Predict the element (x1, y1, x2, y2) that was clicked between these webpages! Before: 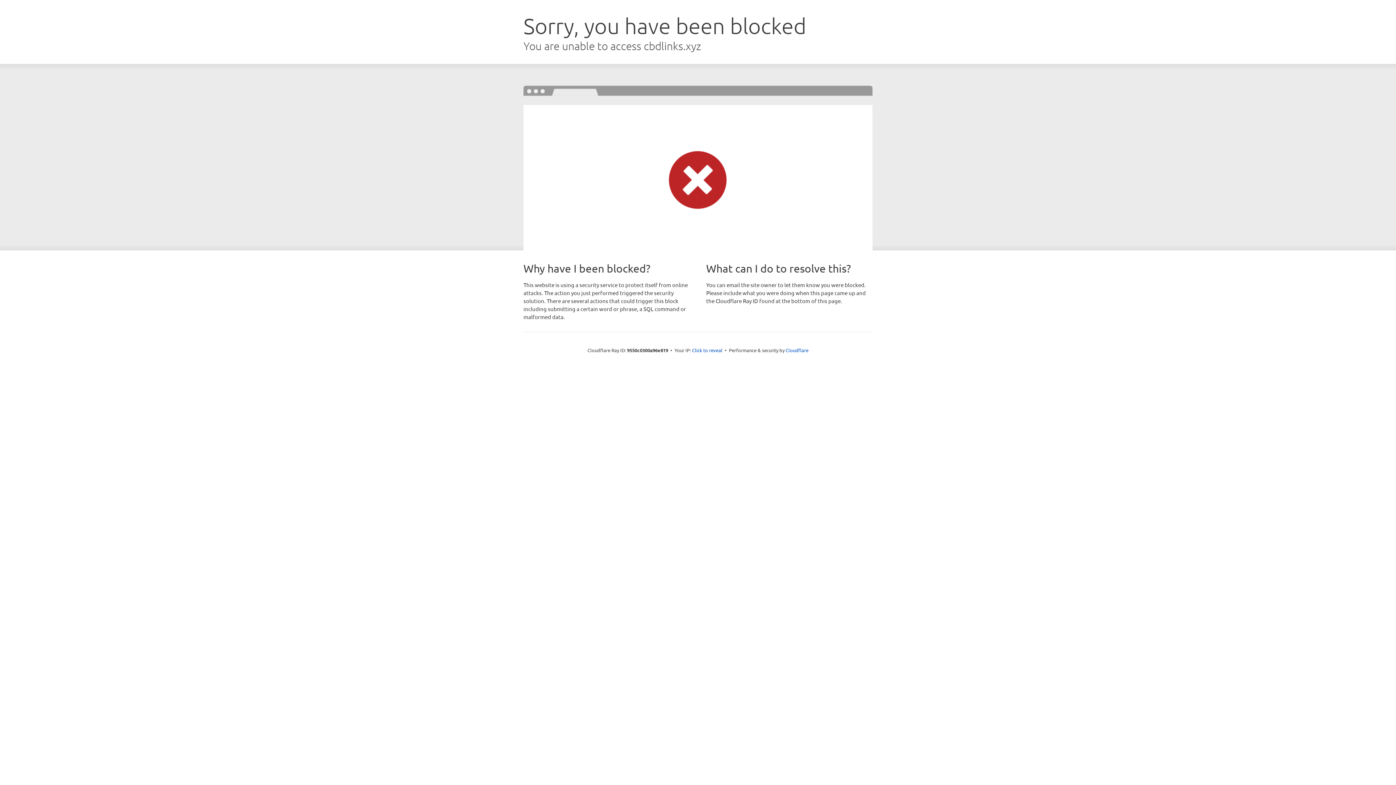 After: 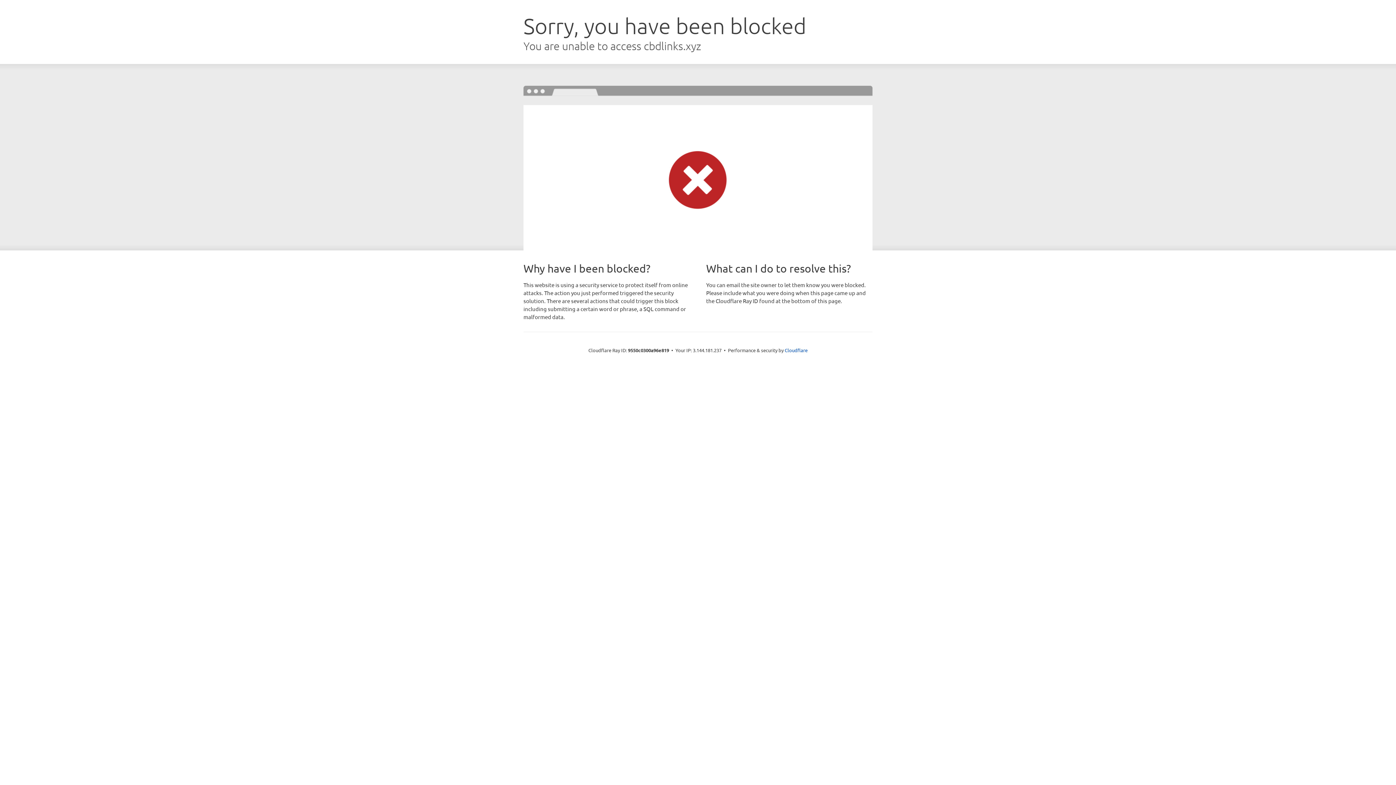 Action: label: Click to reveal bbox: (692, 346, 722, 353)